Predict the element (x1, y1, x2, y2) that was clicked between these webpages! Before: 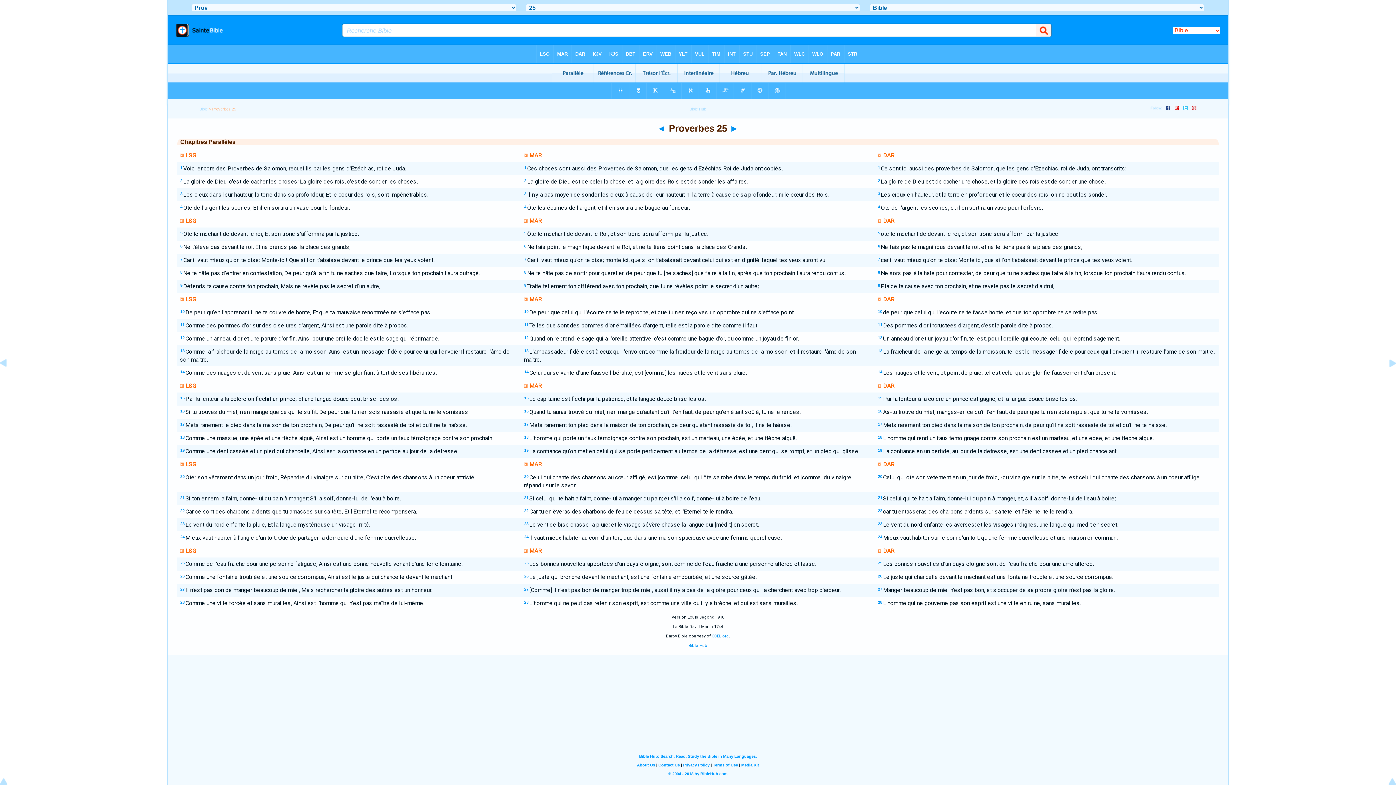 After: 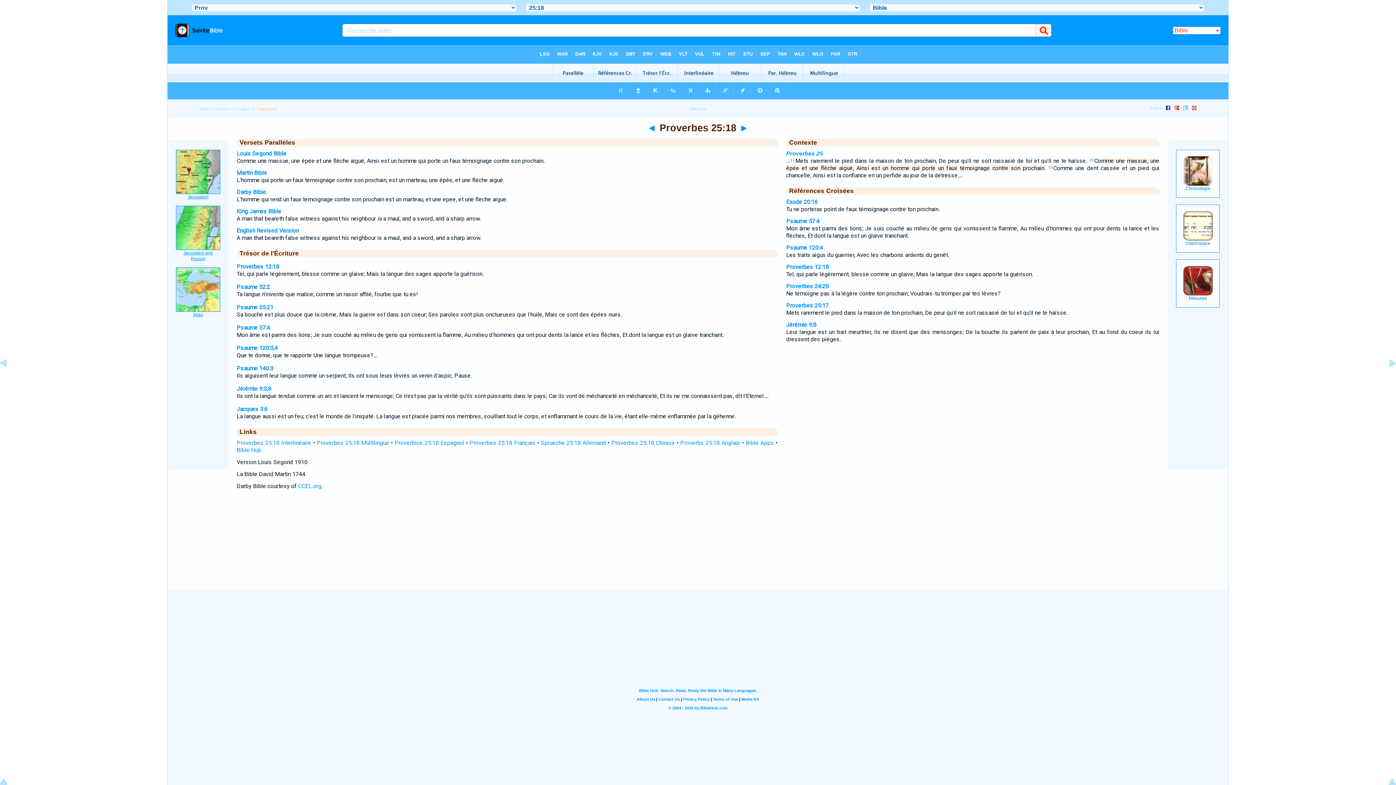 Action: bbox: (524, 435, 528, 439) label: 18